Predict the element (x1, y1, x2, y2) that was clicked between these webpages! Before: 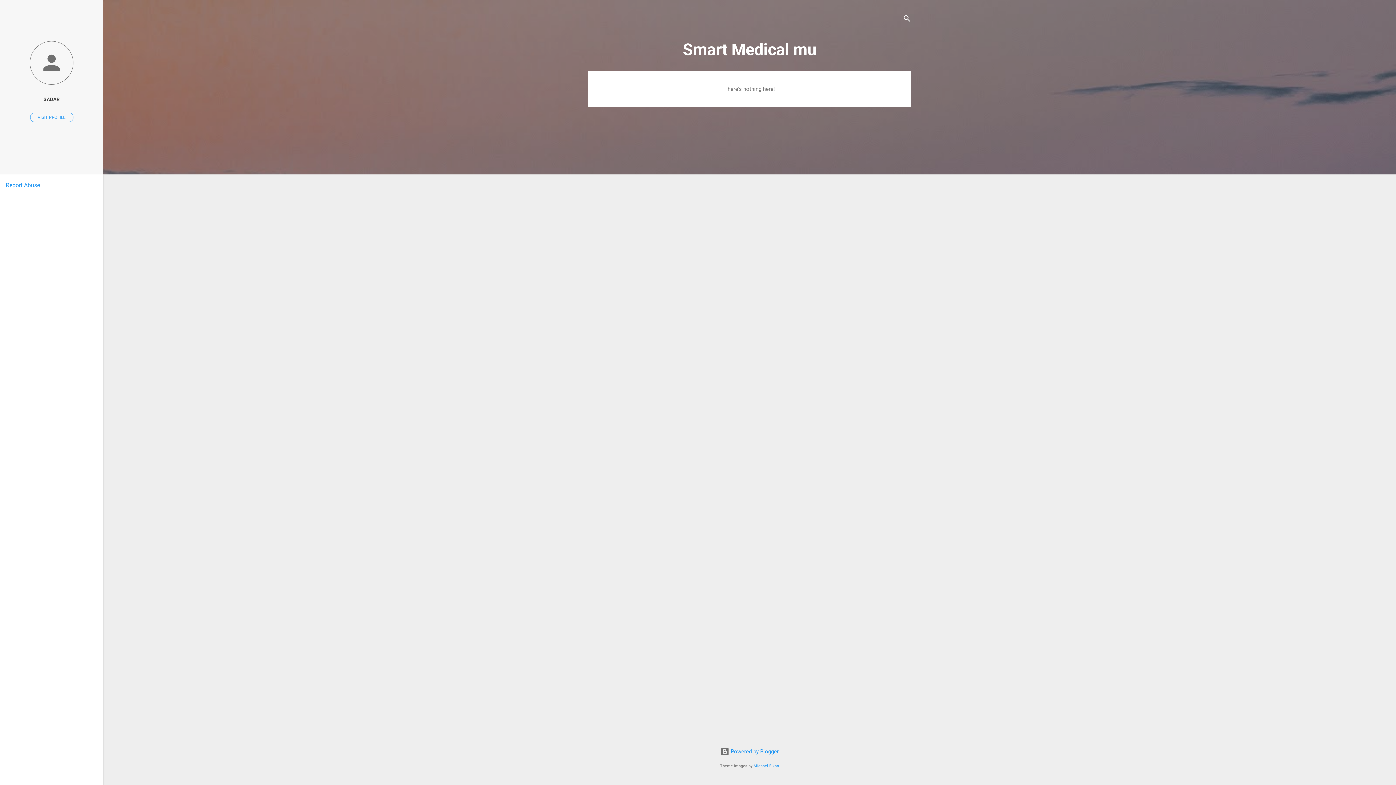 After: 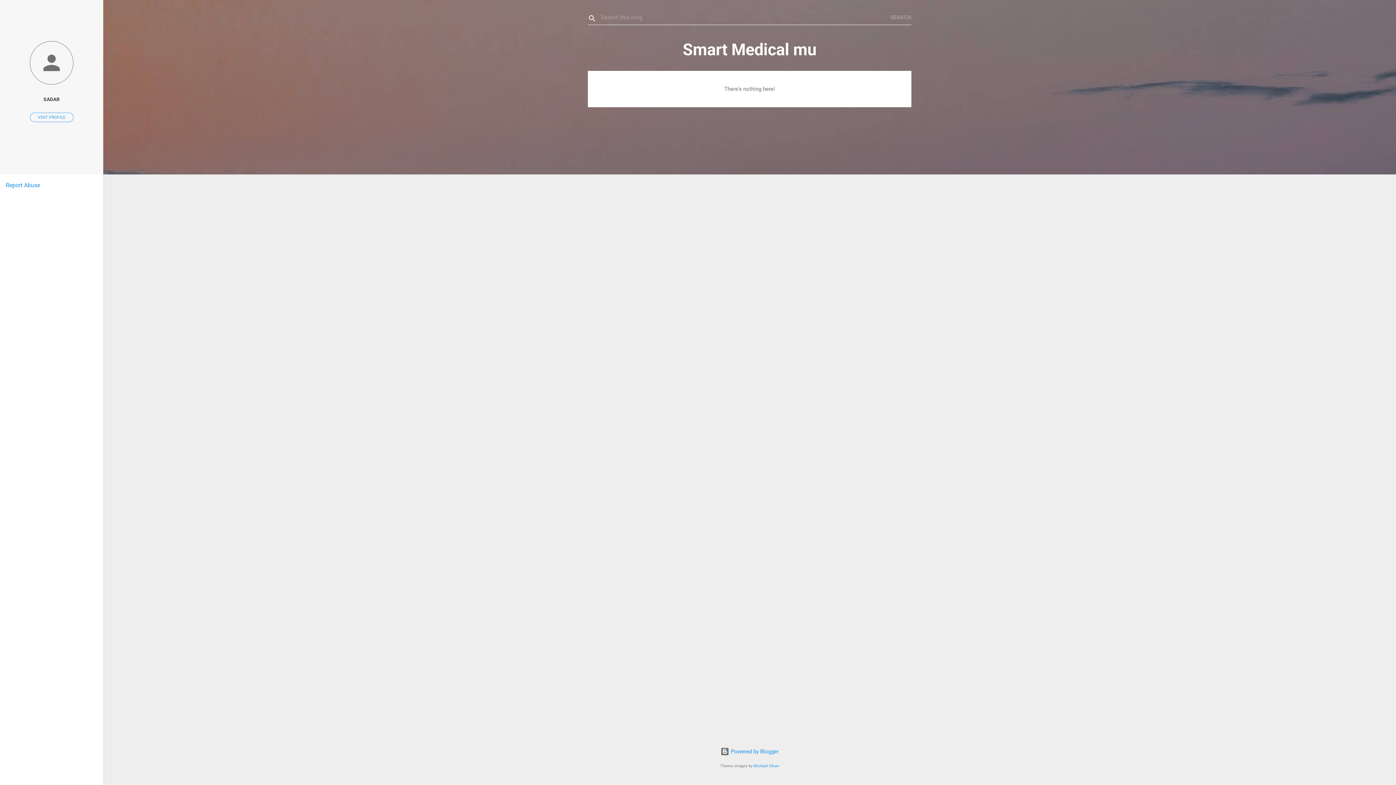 Action: bbox: (902, 8, 911, 30) label: Search